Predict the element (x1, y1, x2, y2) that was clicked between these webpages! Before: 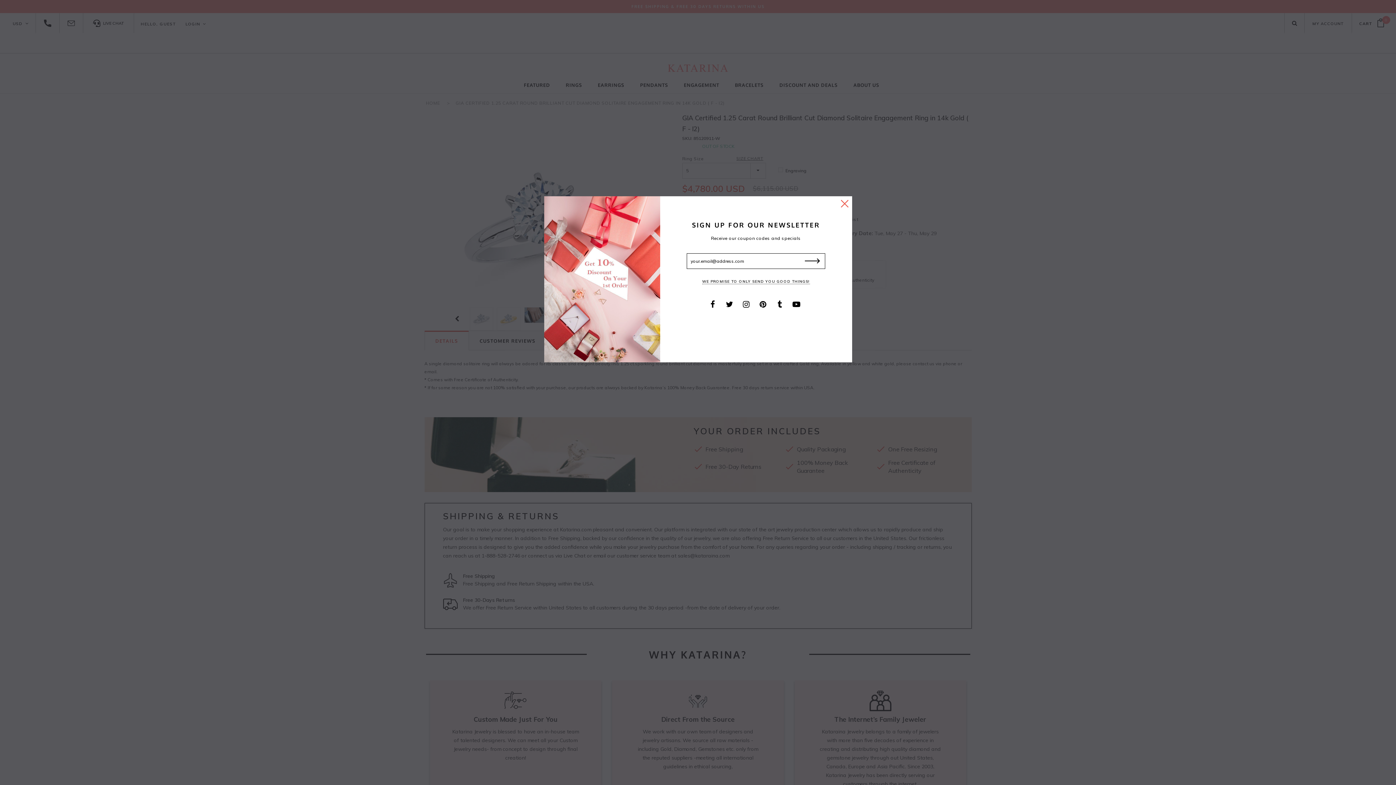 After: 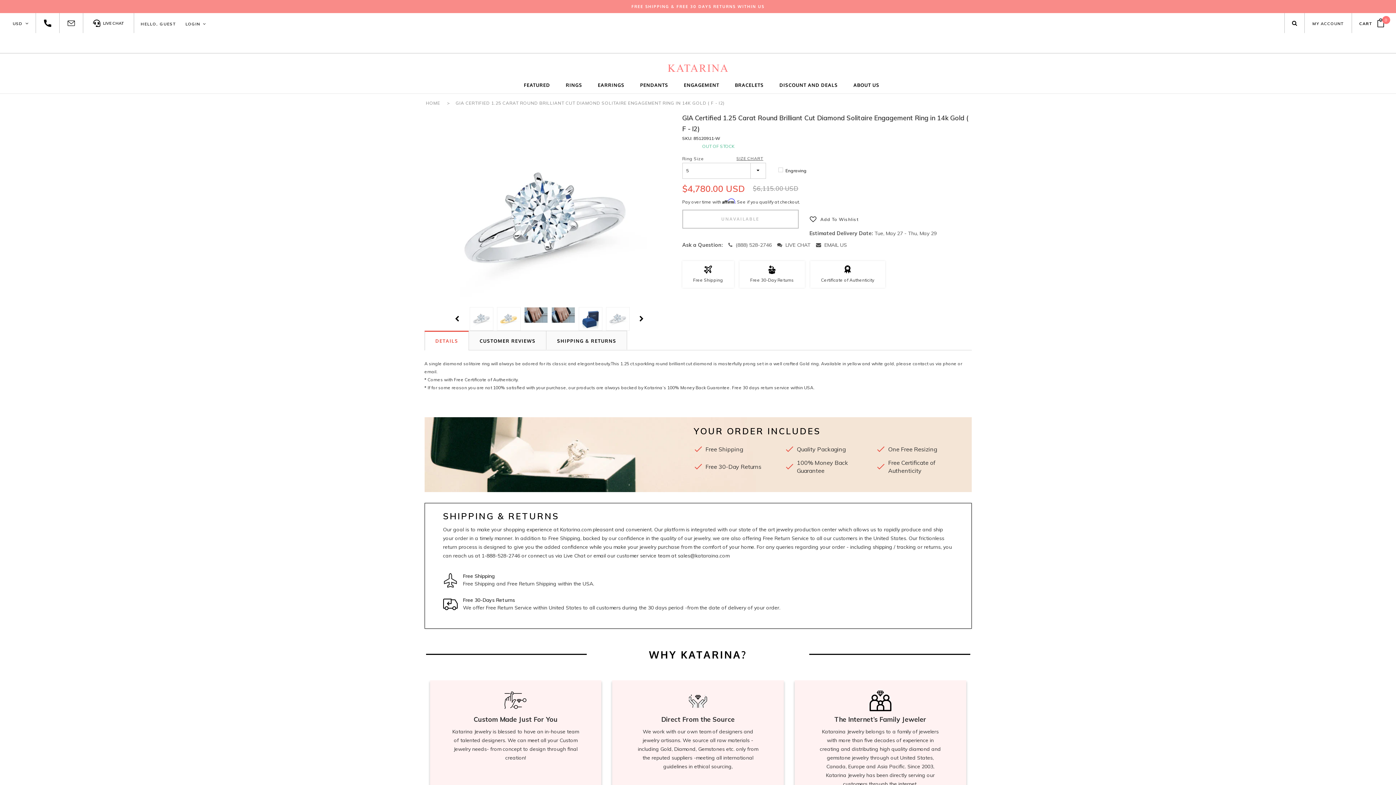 Action: bbox: (840, 200, 848, 207) label: CLOSE